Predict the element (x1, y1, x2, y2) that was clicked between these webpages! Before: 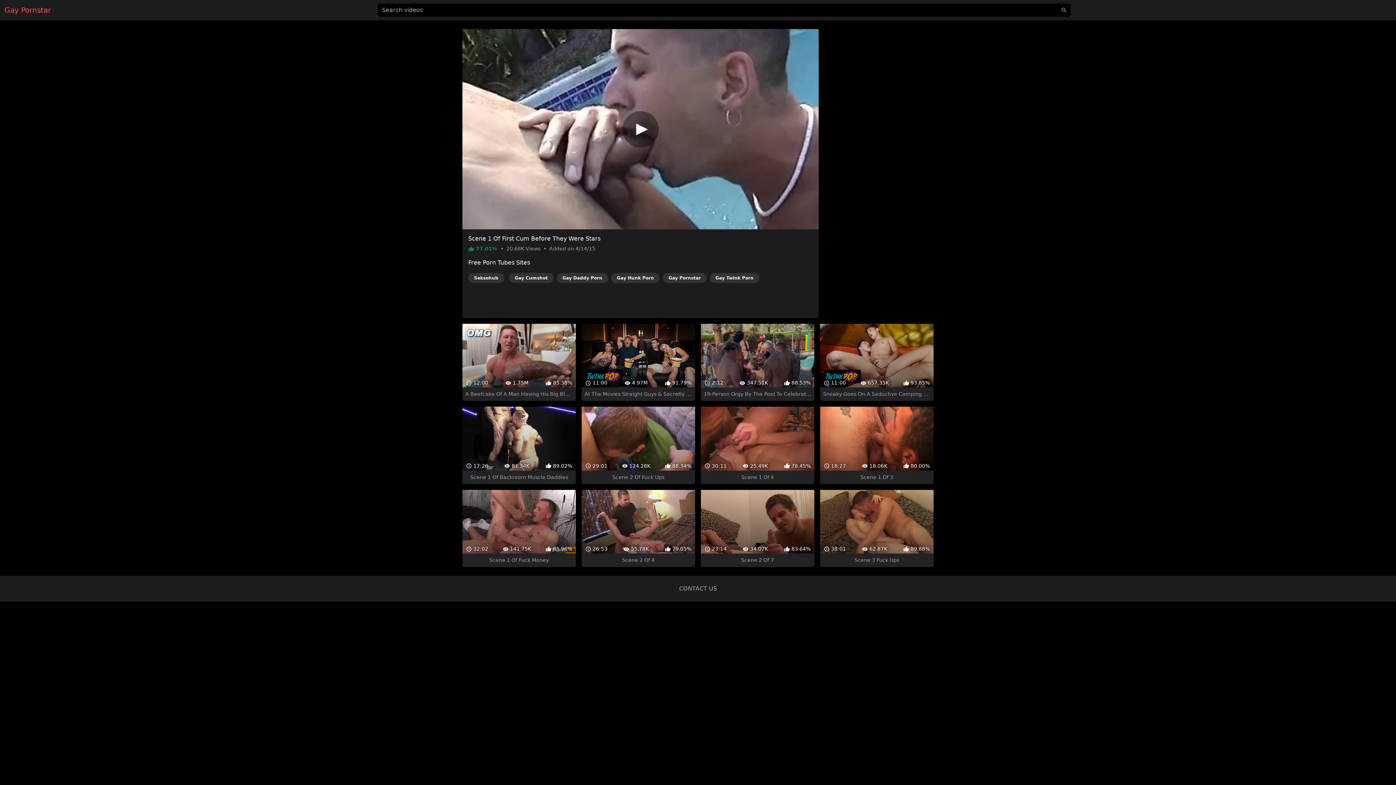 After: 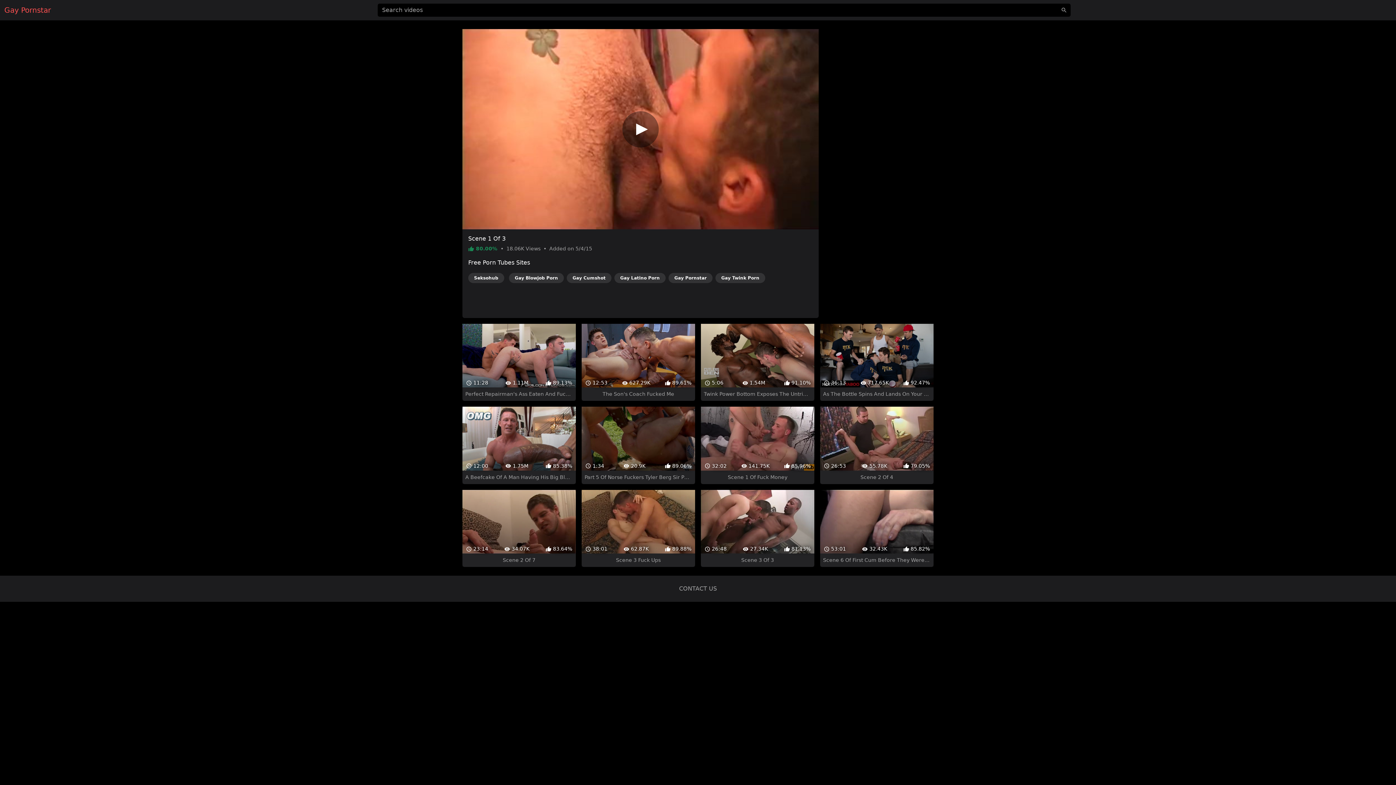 Action: bbox: (820, 380, 933, 458) label:  18:27
 18.06K
 80.00%
Scene 1 Of 3